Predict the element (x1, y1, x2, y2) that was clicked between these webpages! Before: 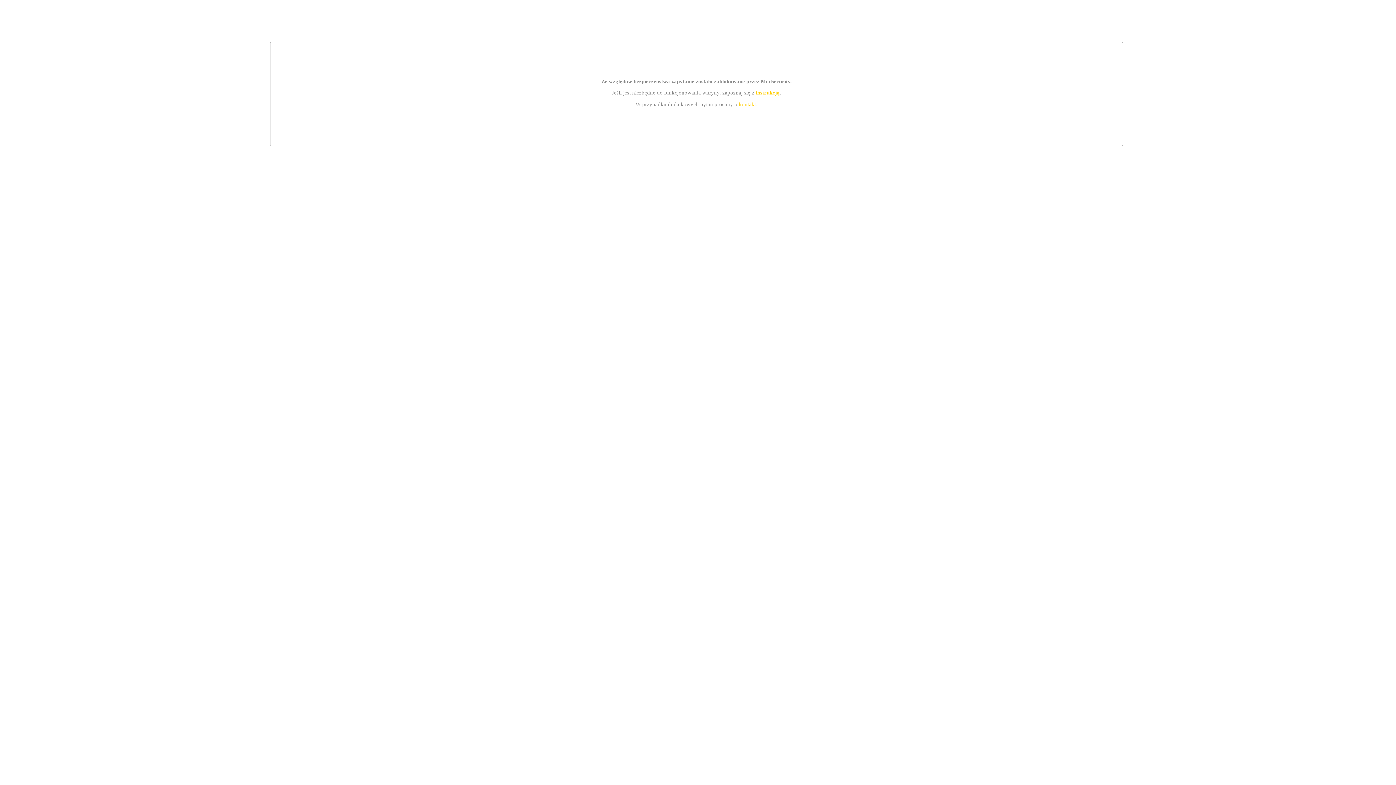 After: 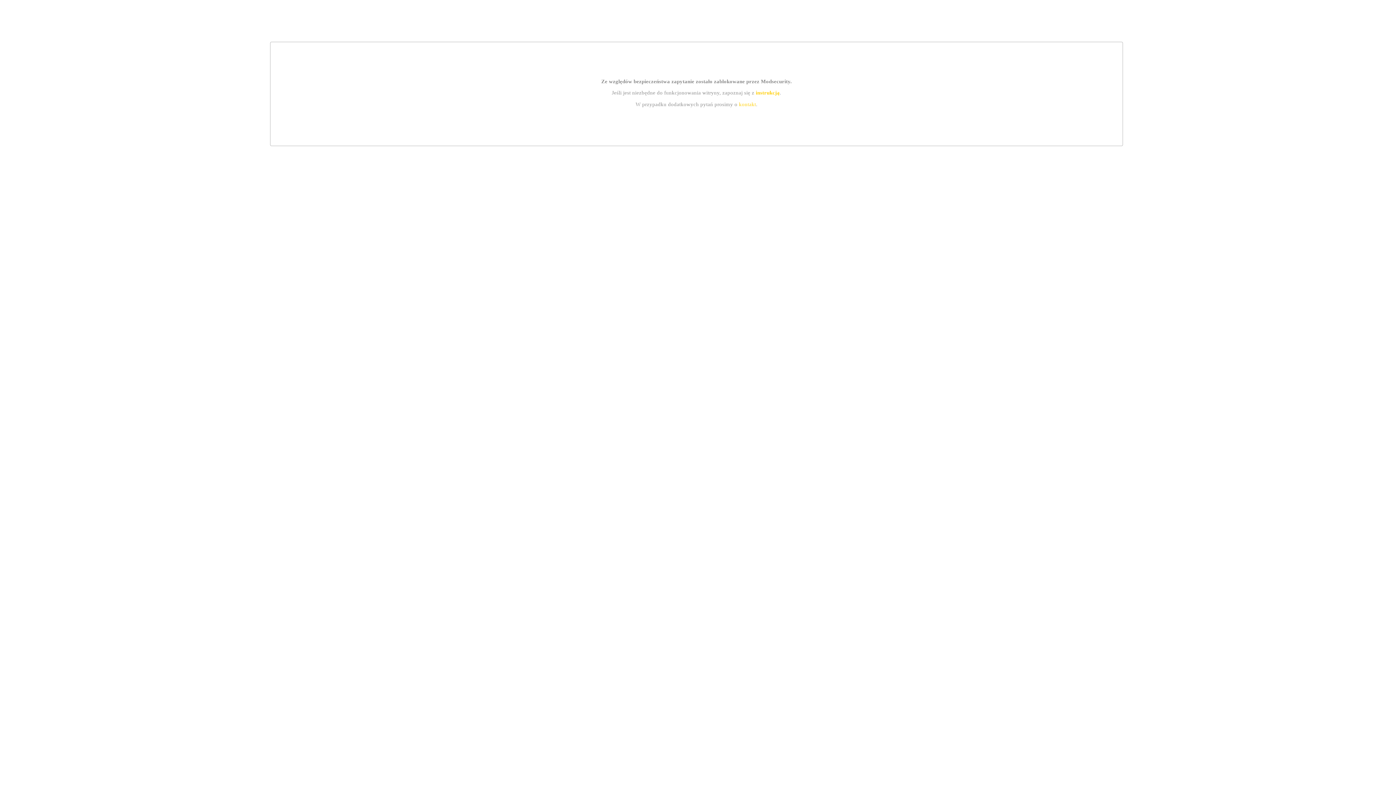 Action: label: instrukcją bbox: (755, 89, 779, 95)